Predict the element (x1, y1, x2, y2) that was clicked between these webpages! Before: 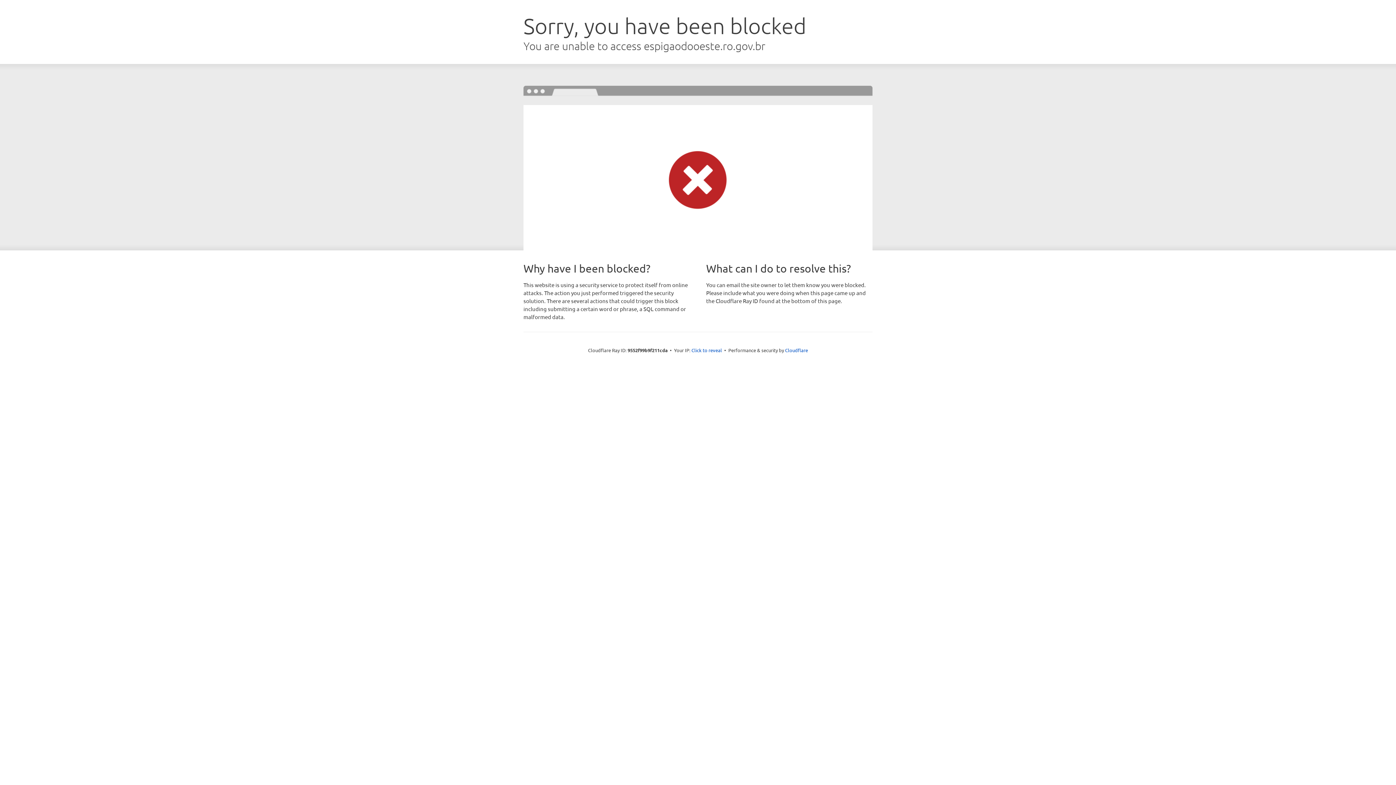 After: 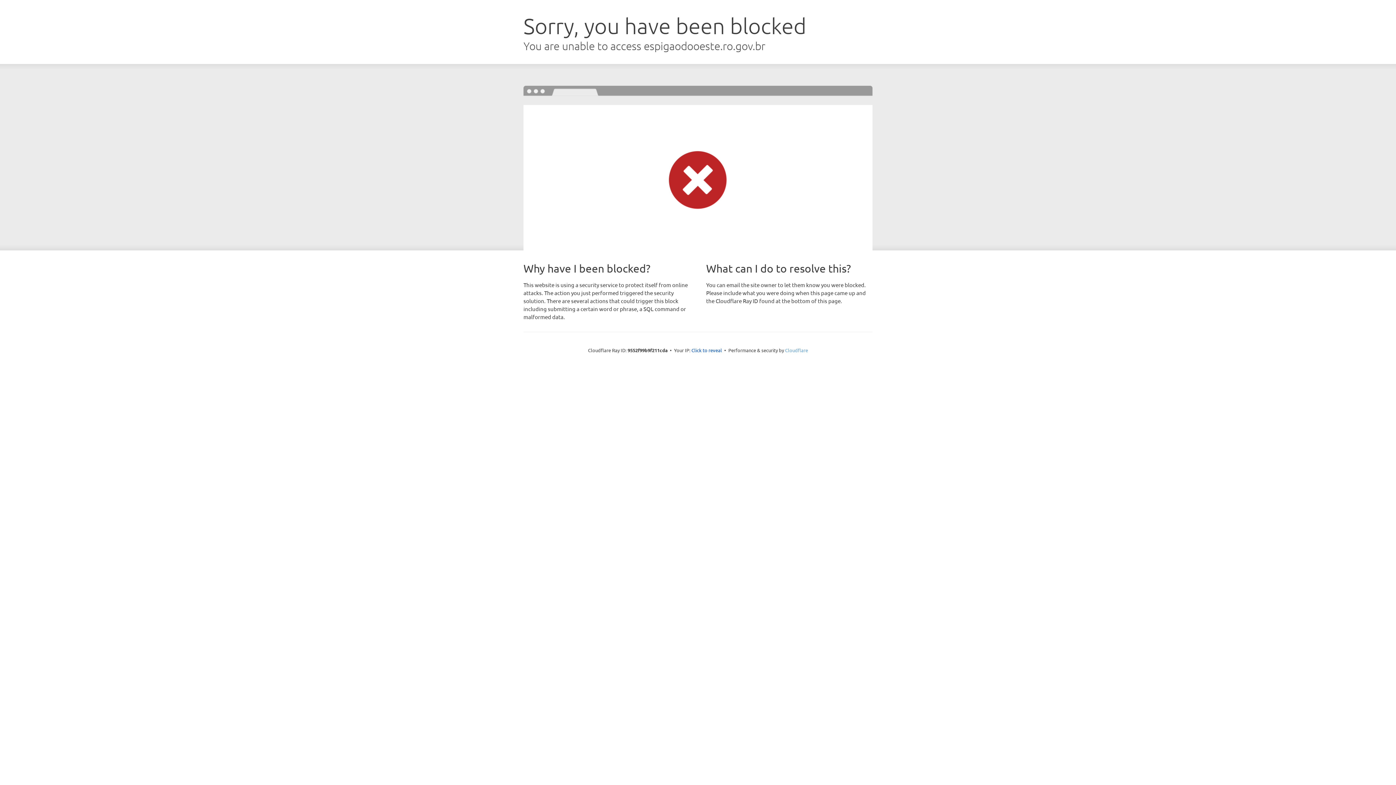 Action: bbox: (785, 347, 808, 353) label: Cloudflare